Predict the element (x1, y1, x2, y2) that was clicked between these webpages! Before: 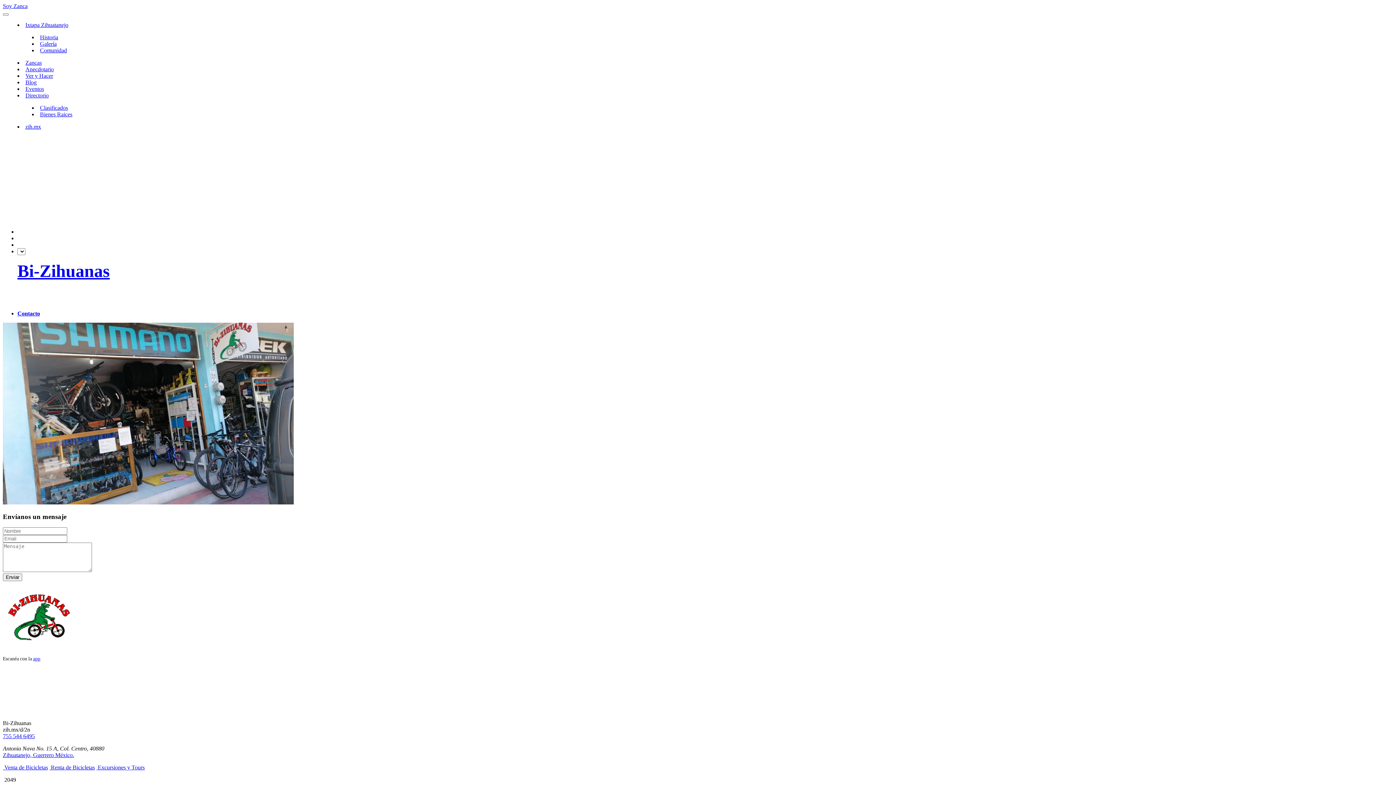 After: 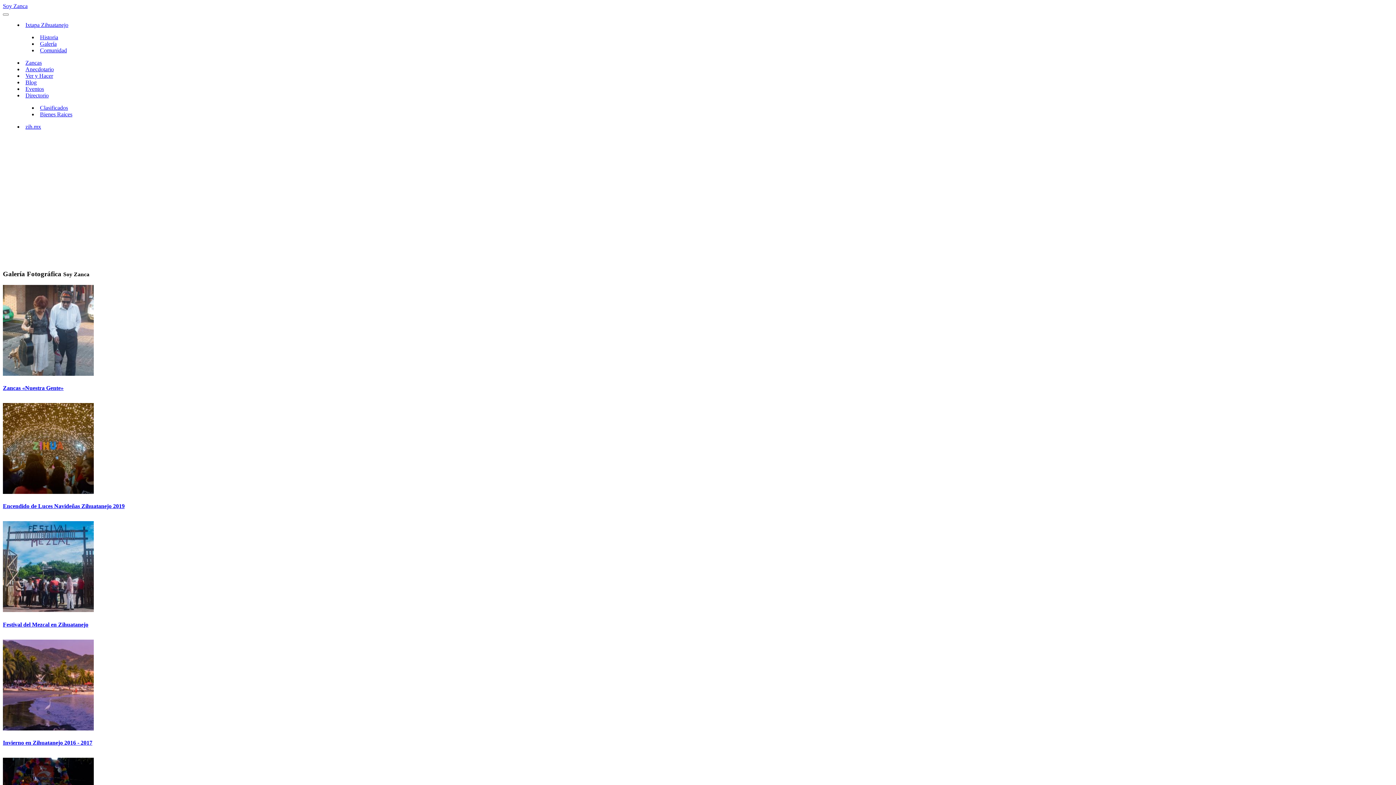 Action: bbox: (40, 40, 56, 46) label: Galerí­a